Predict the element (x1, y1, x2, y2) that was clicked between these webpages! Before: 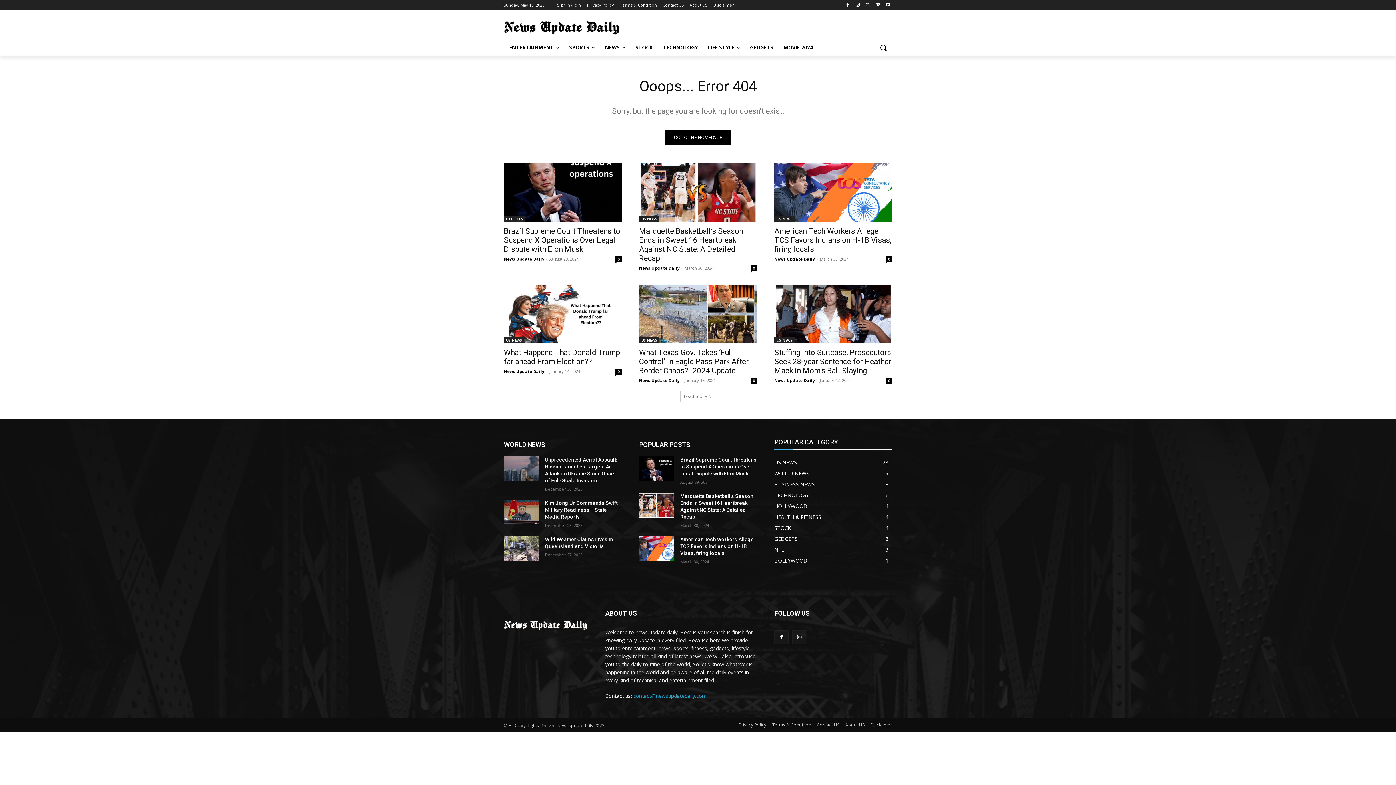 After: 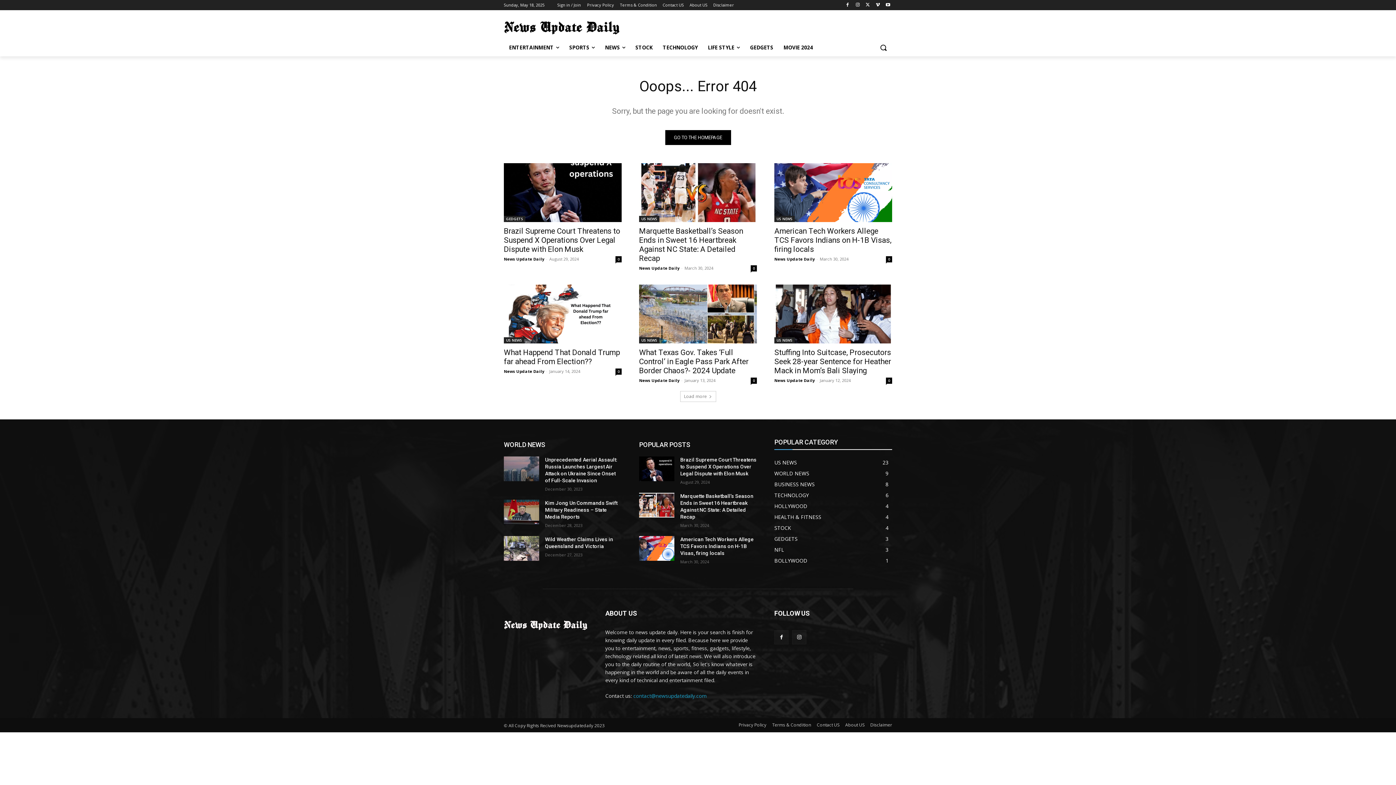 Action: label: contact@newsupdatedaily.com bbox: (633, 692, 706, 699)